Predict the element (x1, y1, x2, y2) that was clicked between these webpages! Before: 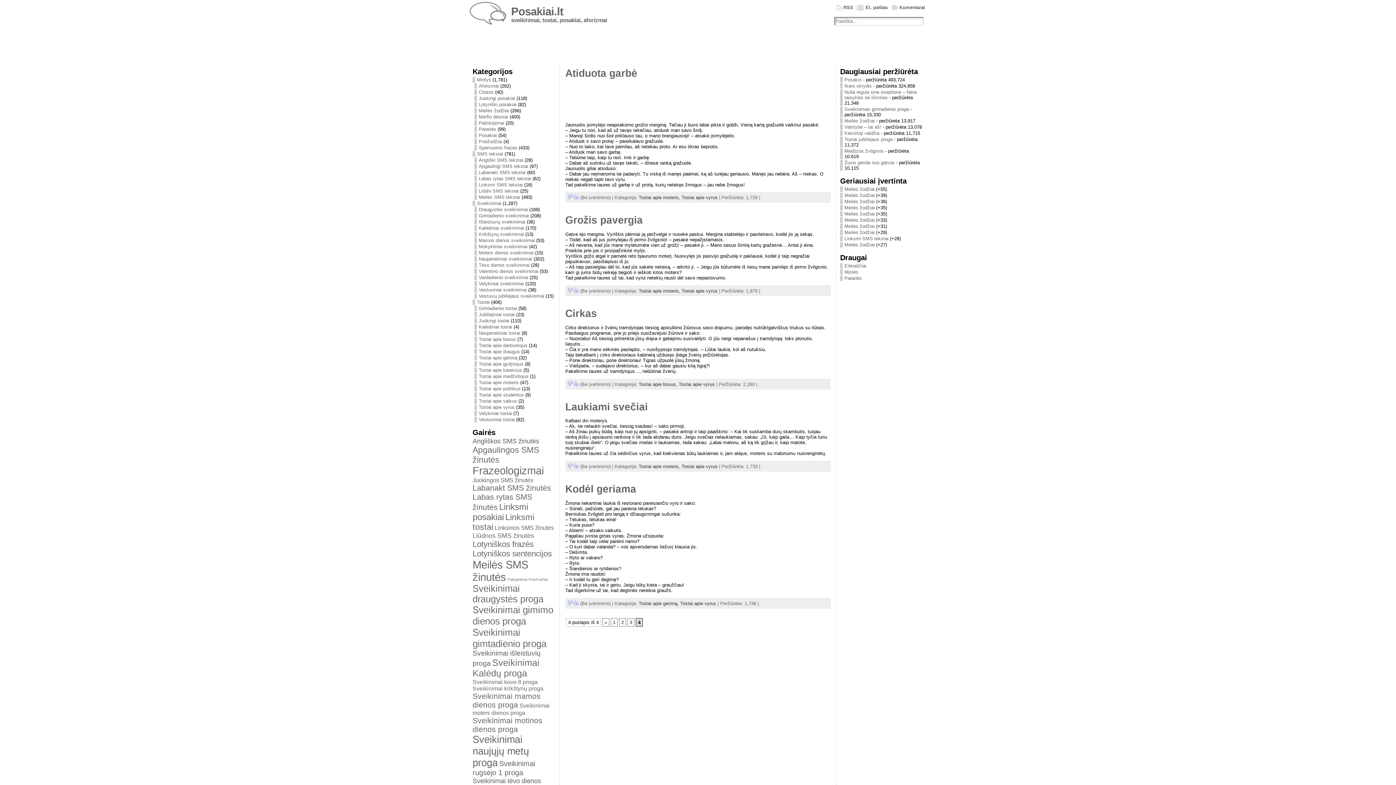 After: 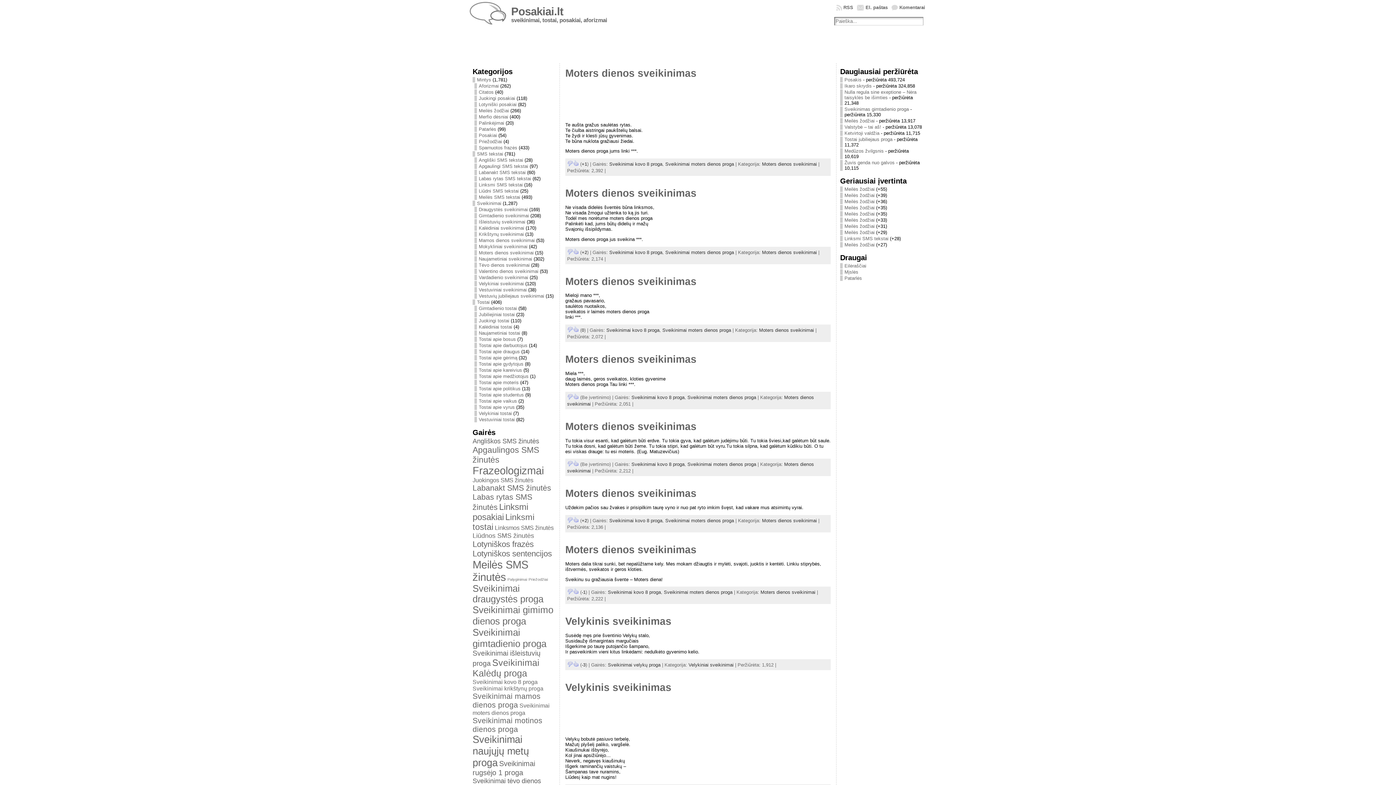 Action: bbox: (472, 200, 501, 206) label: Sveikinimai